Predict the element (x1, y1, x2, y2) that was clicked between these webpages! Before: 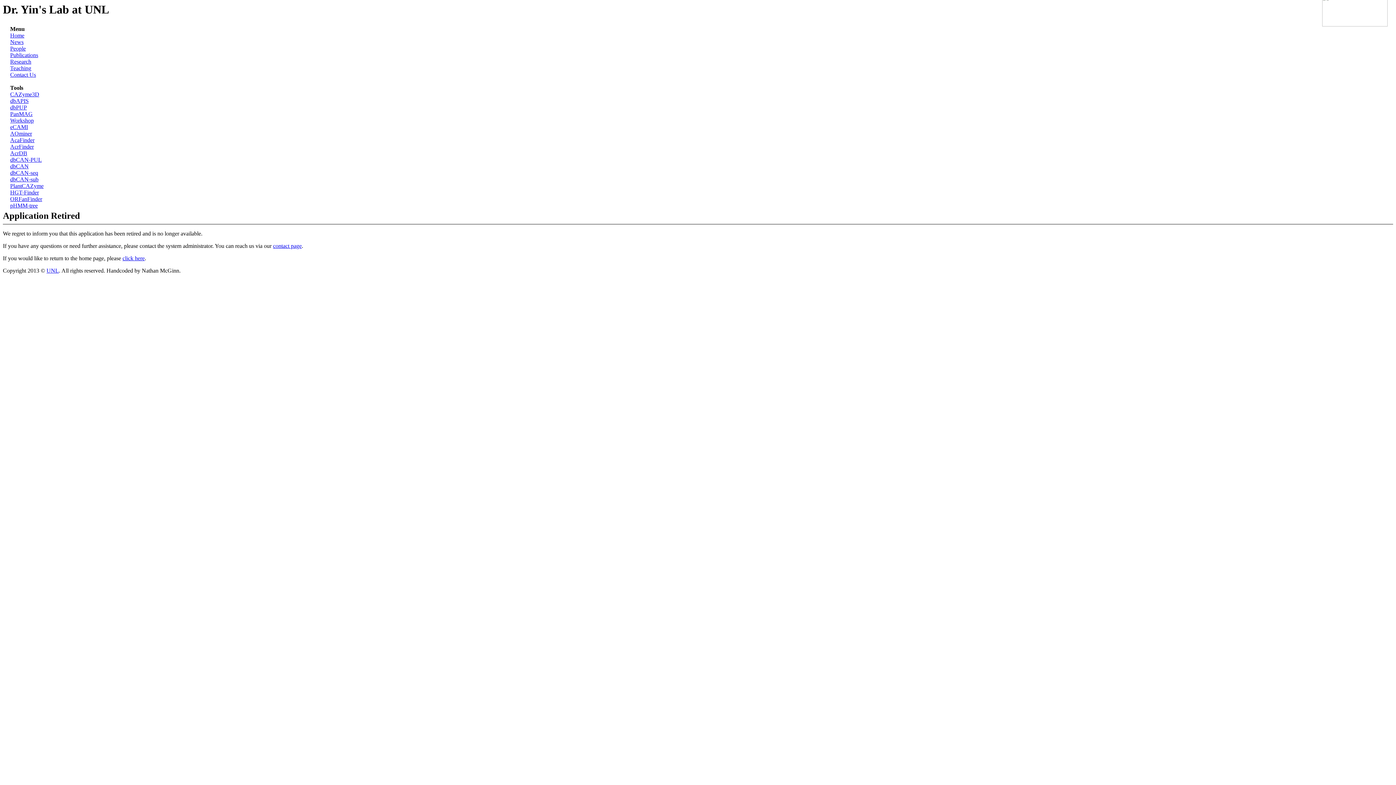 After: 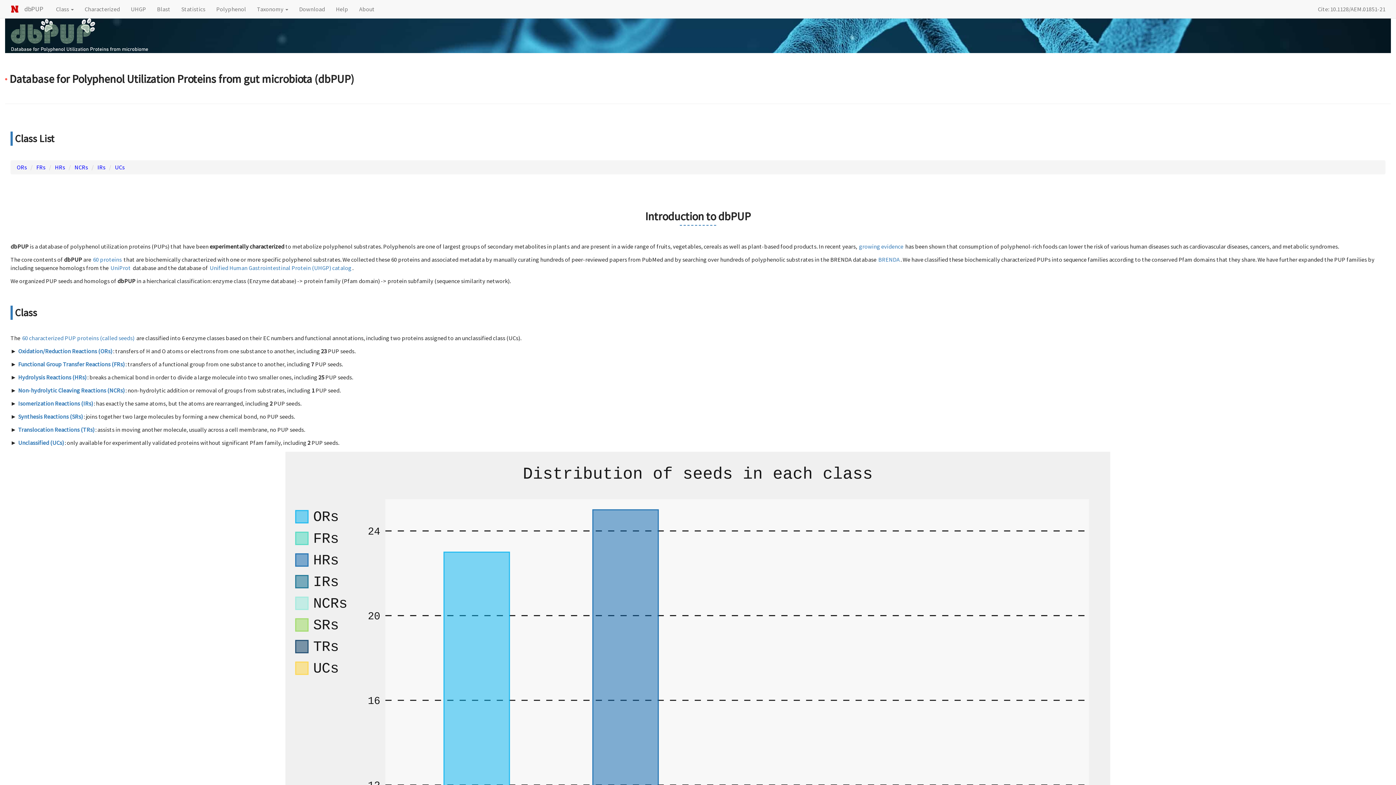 Action: bbox: (10, 104, 26, 110) label: dbPUP